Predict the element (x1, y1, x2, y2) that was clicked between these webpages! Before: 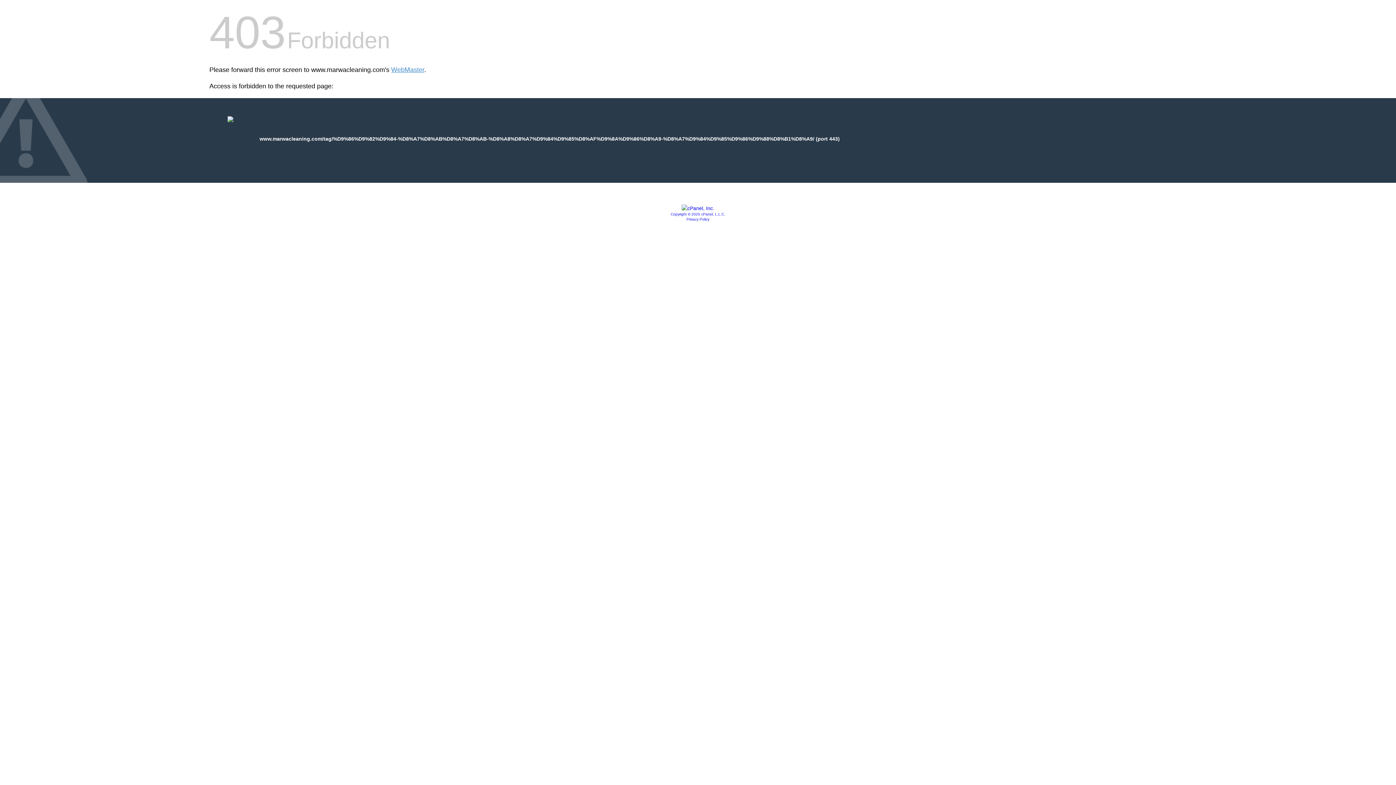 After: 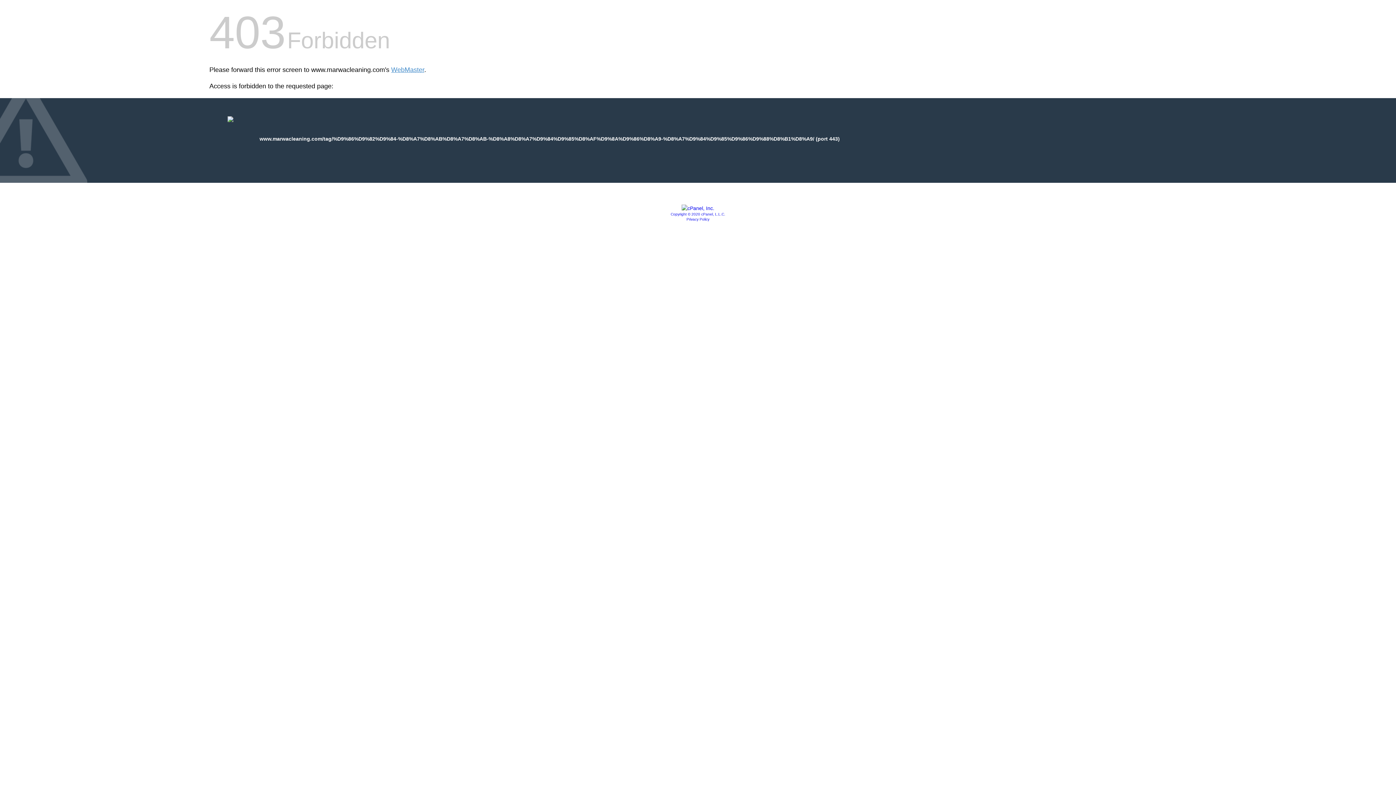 Action: label: Privacy Policy bbox: (686, 217, 709, 221)